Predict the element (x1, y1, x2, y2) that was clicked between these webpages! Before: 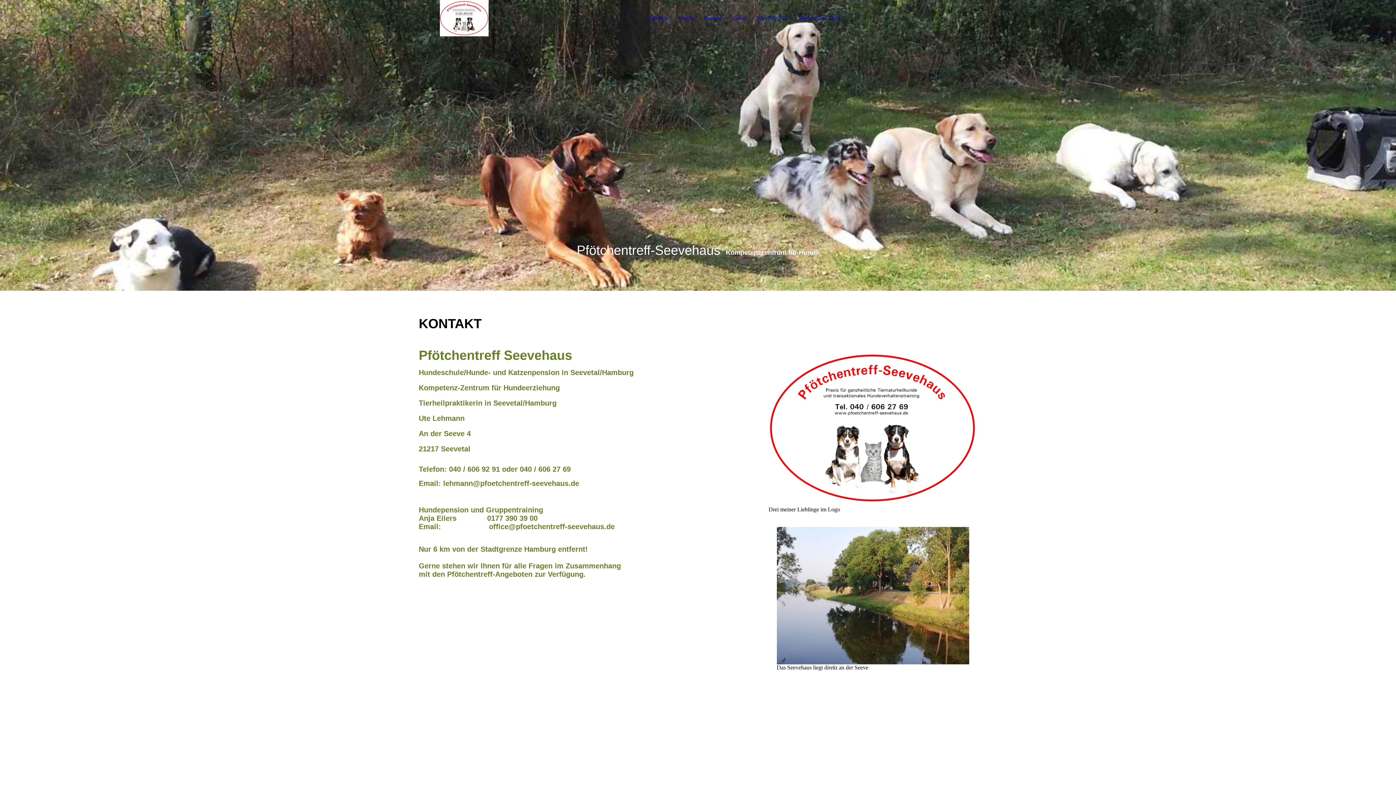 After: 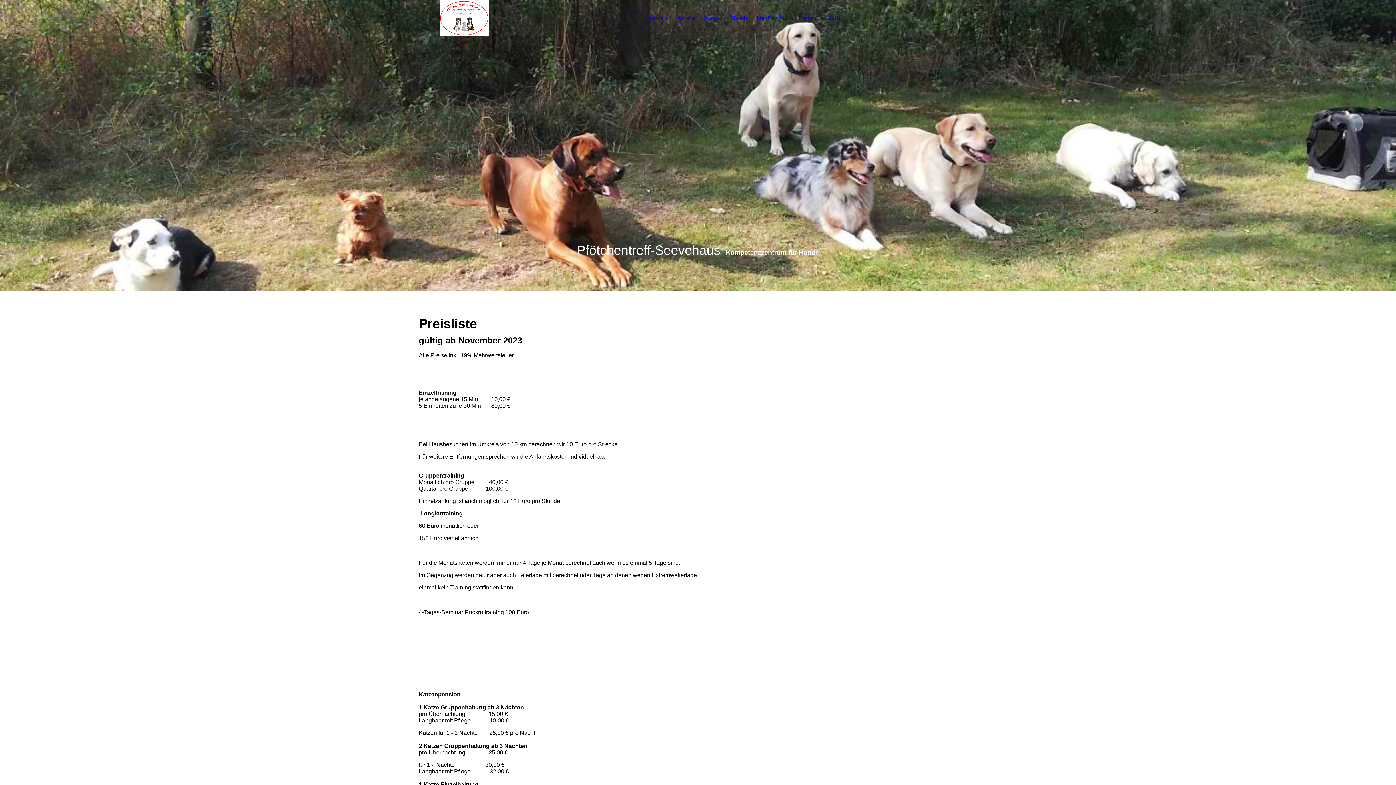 Action: label: Preisliste 2023 bbox: (756, 14, 790, 21)